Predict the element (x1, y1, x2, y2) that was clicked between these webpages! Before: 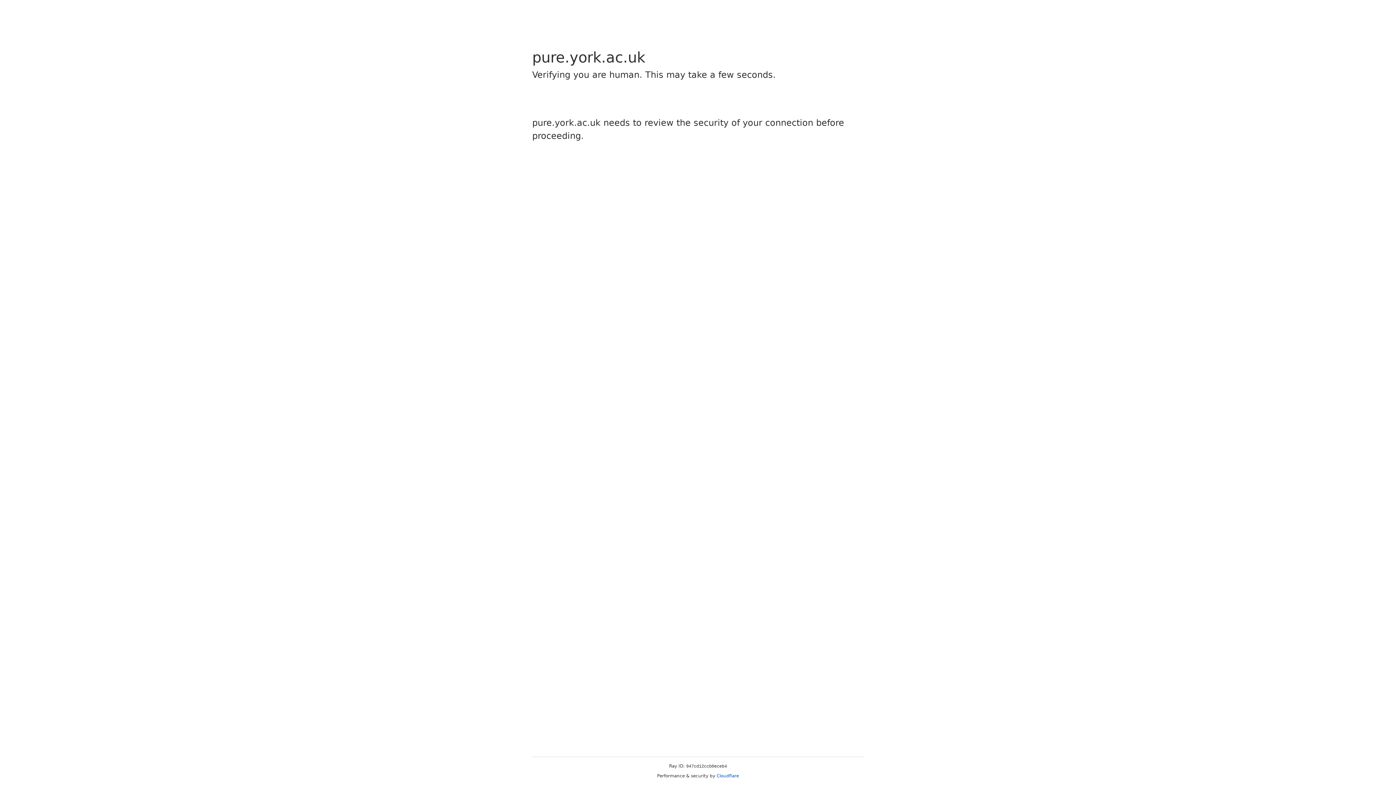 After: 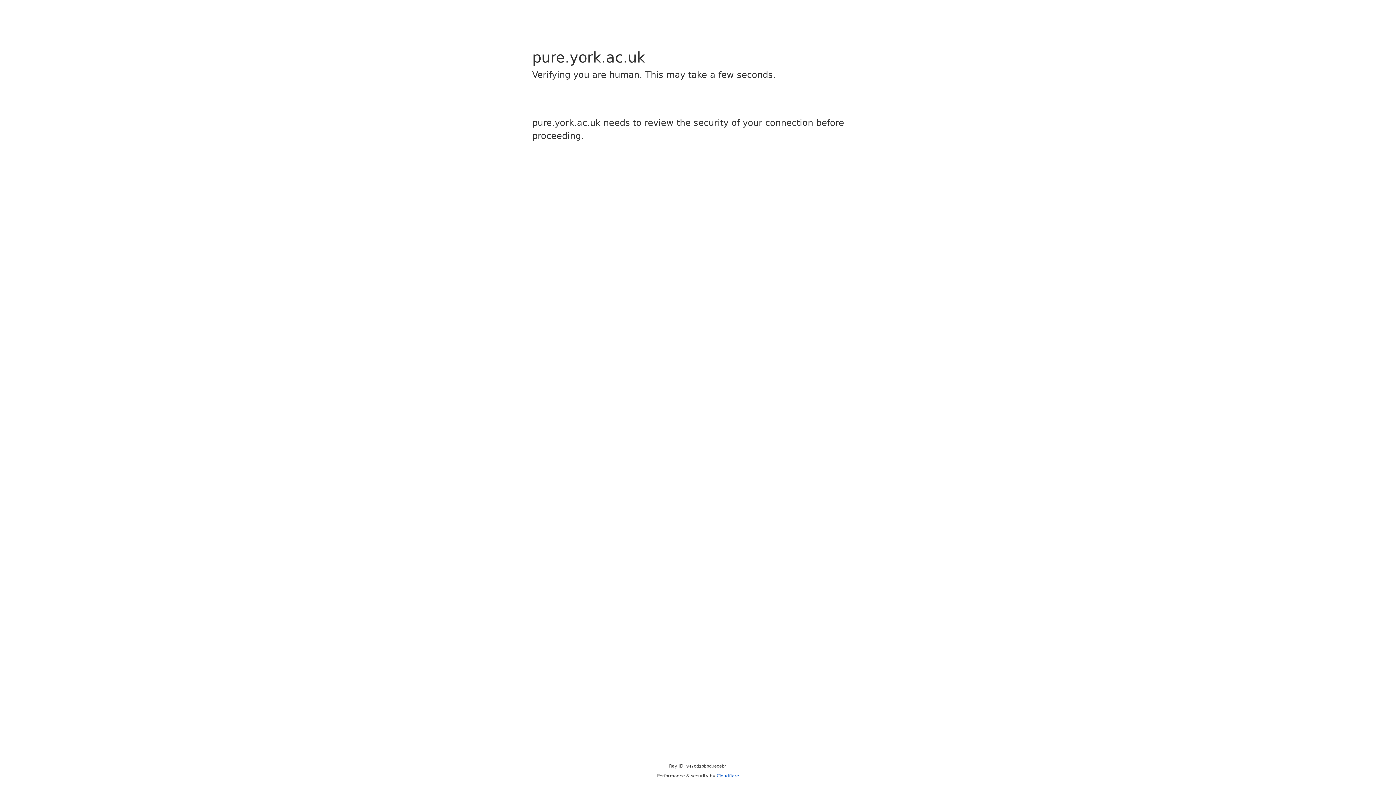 Action: label: Cloudflare bbox: (716, 773, 739, 778)